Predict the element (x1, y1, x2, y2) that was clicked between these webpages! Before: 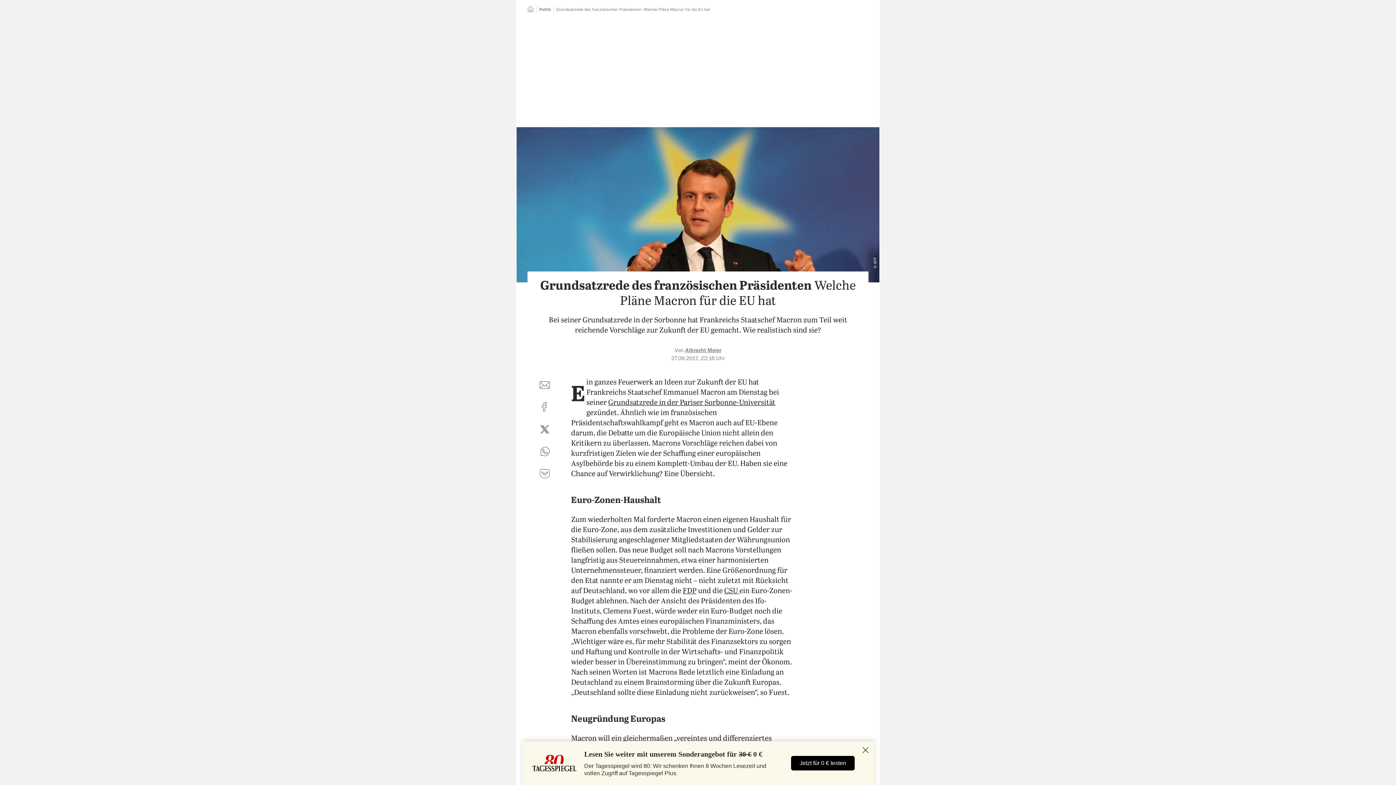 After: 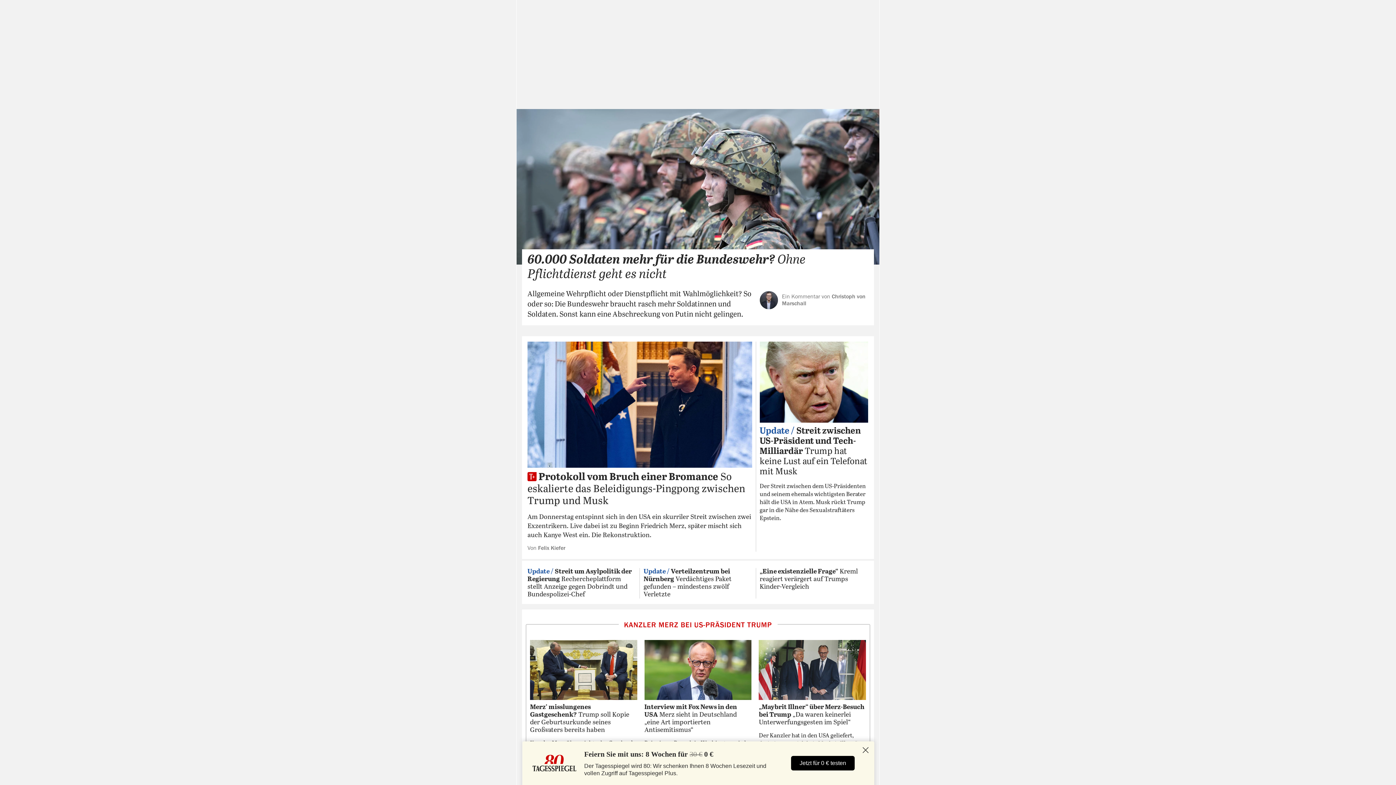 Action: bbox: (527, 7, 533, 11) label: Startseite